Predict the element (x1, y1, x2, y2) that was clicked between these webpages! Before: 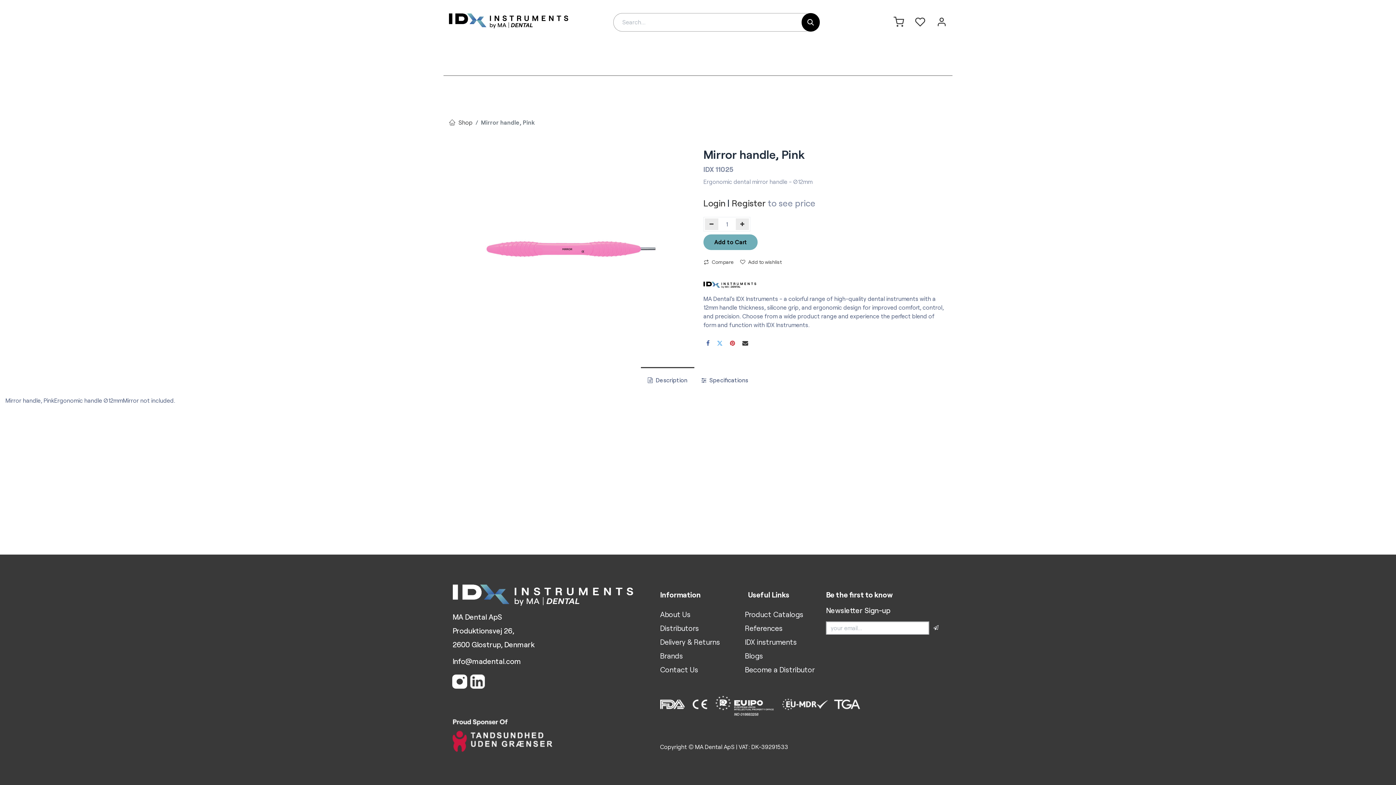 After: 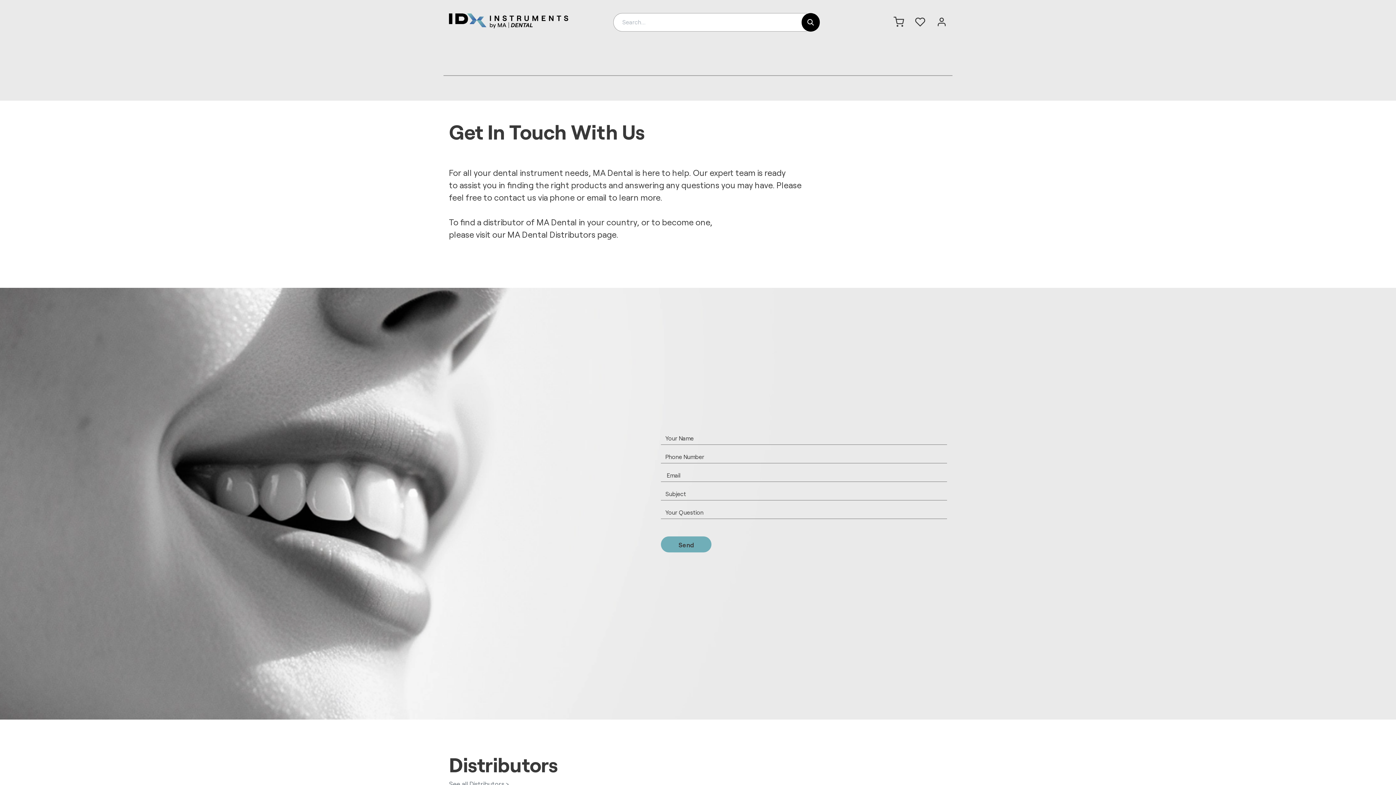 Action: label: Contact bbox: (885, 77, 910, 96)